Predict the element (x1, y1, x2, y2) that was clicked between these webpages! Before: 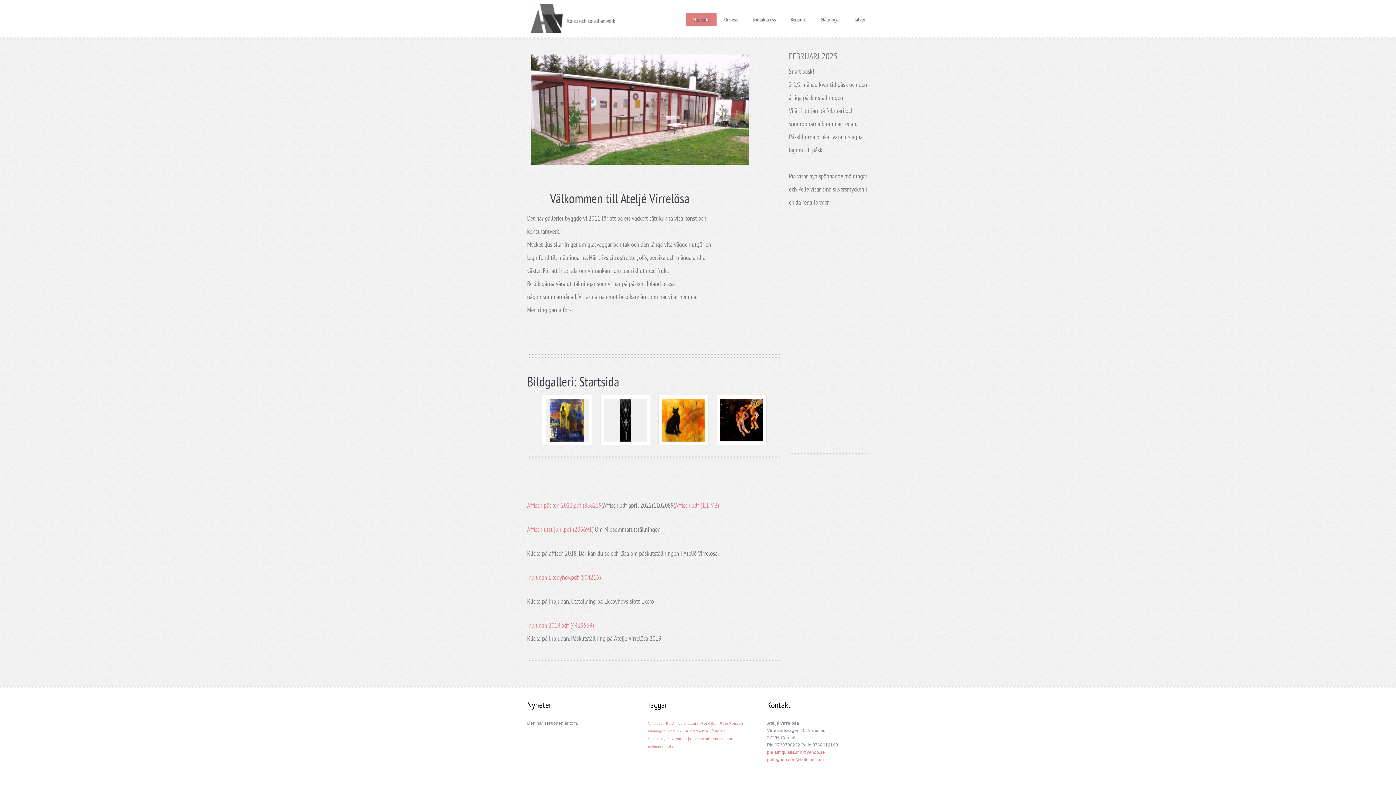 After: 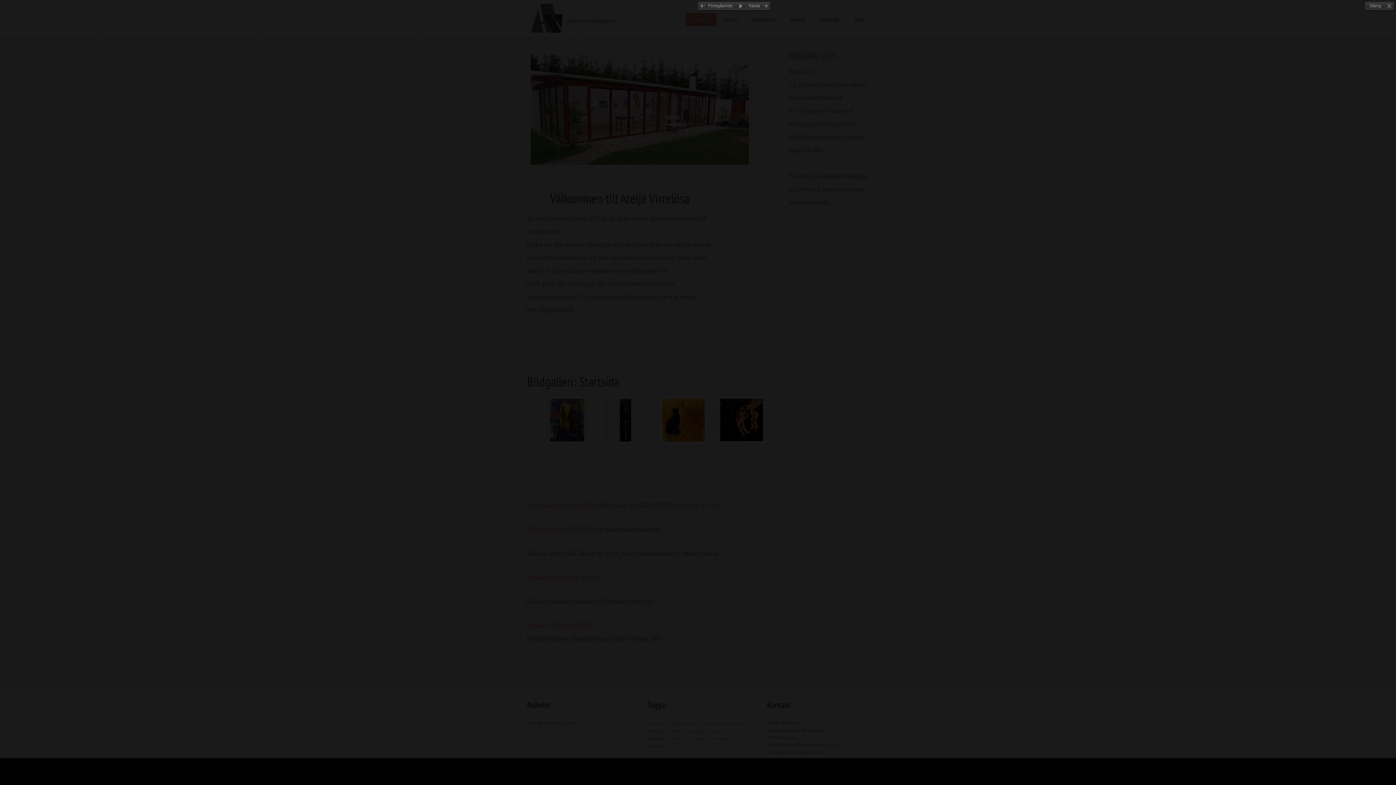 Action: bbox: (658, 395, 708, 445)